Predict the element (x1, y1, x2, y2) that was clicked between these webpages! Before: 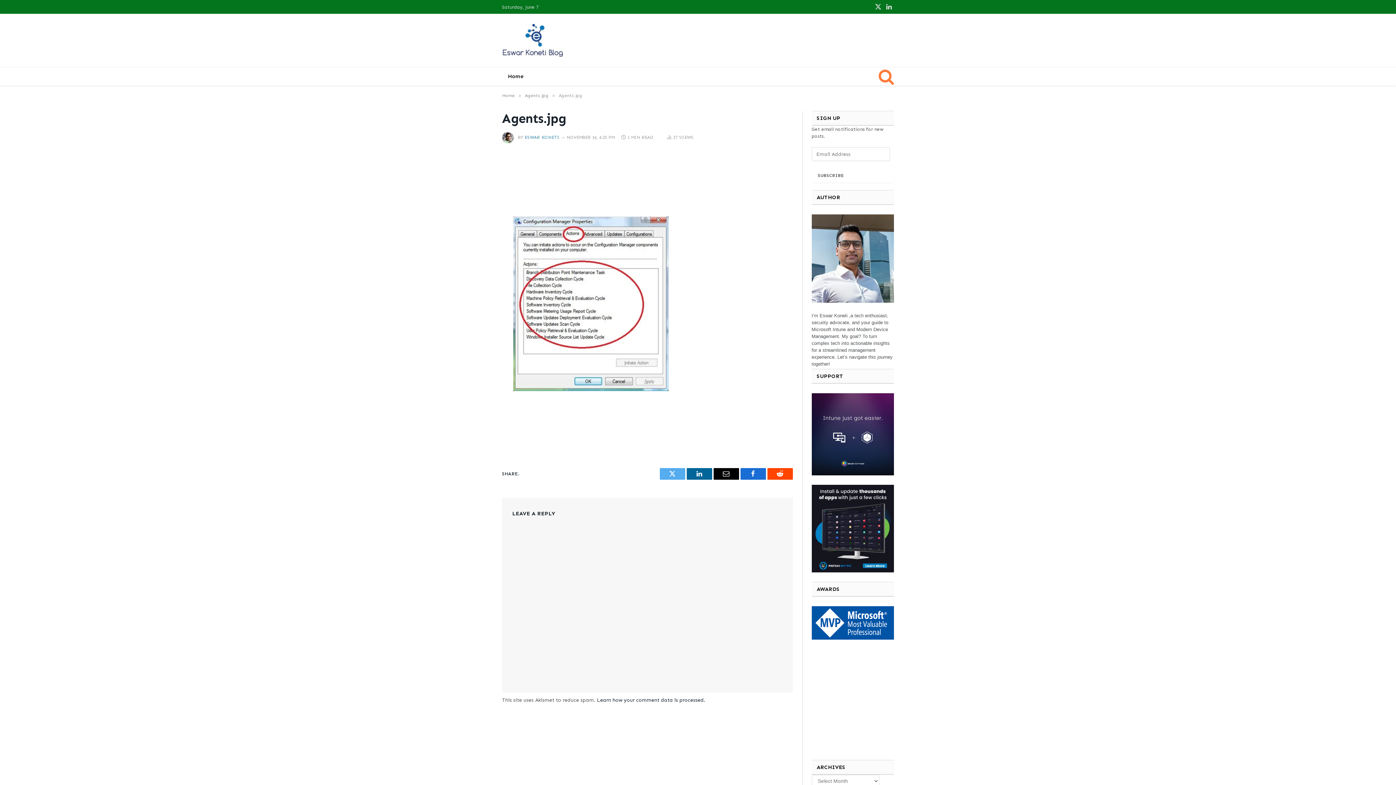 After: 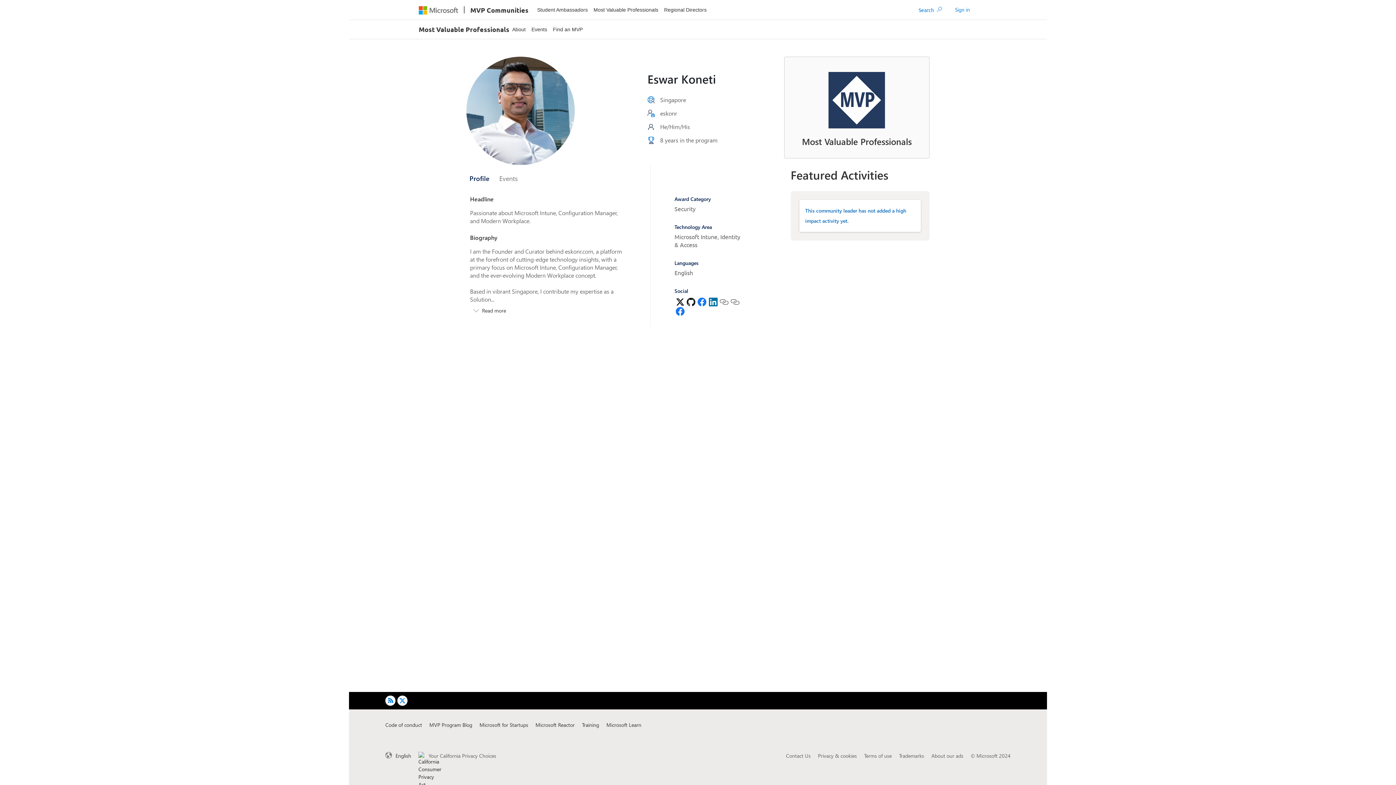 Action: bbox: (811, 606, 894, 639)